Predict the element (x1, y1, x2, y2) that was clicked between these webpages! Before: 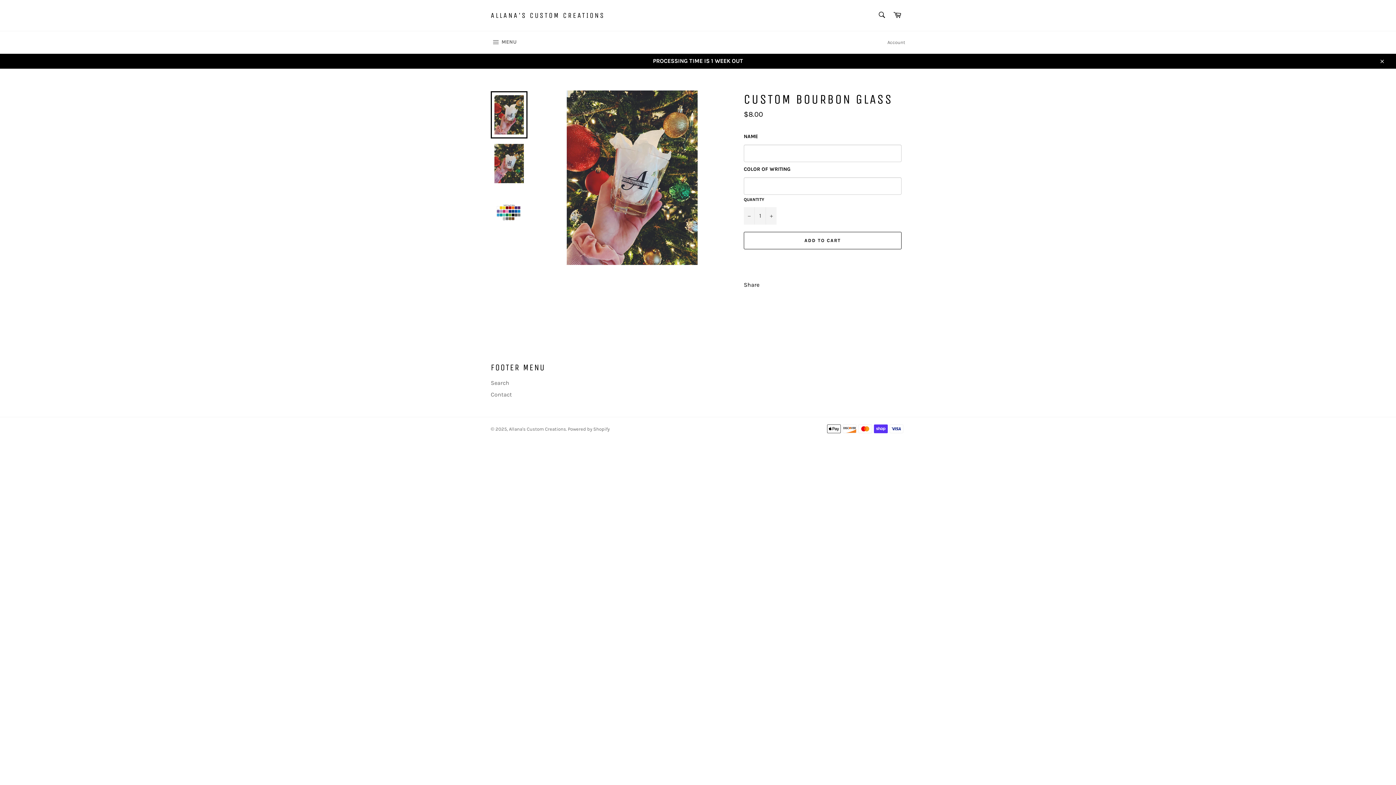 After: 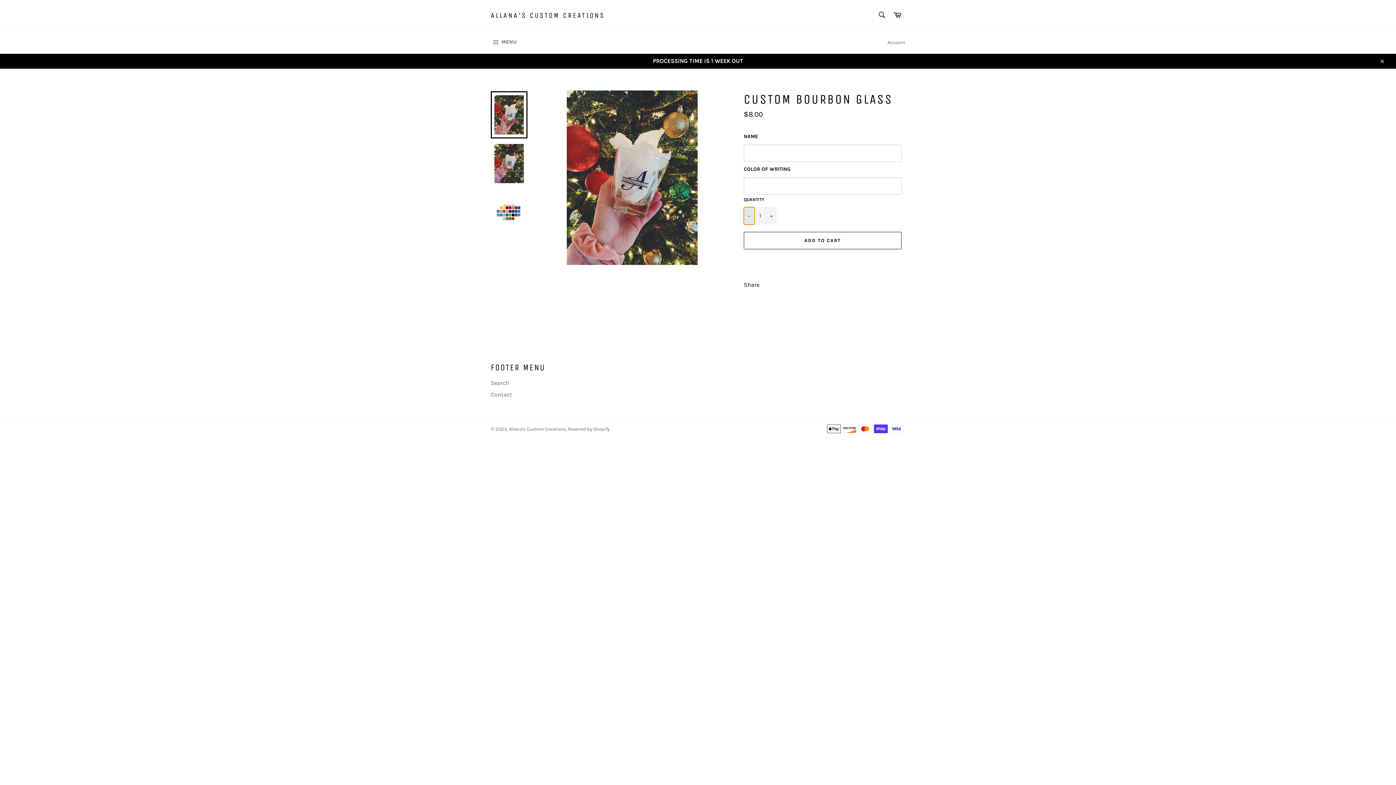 Action: bbox: (744, 207, 754, 224) label: Reduce item quantity by one